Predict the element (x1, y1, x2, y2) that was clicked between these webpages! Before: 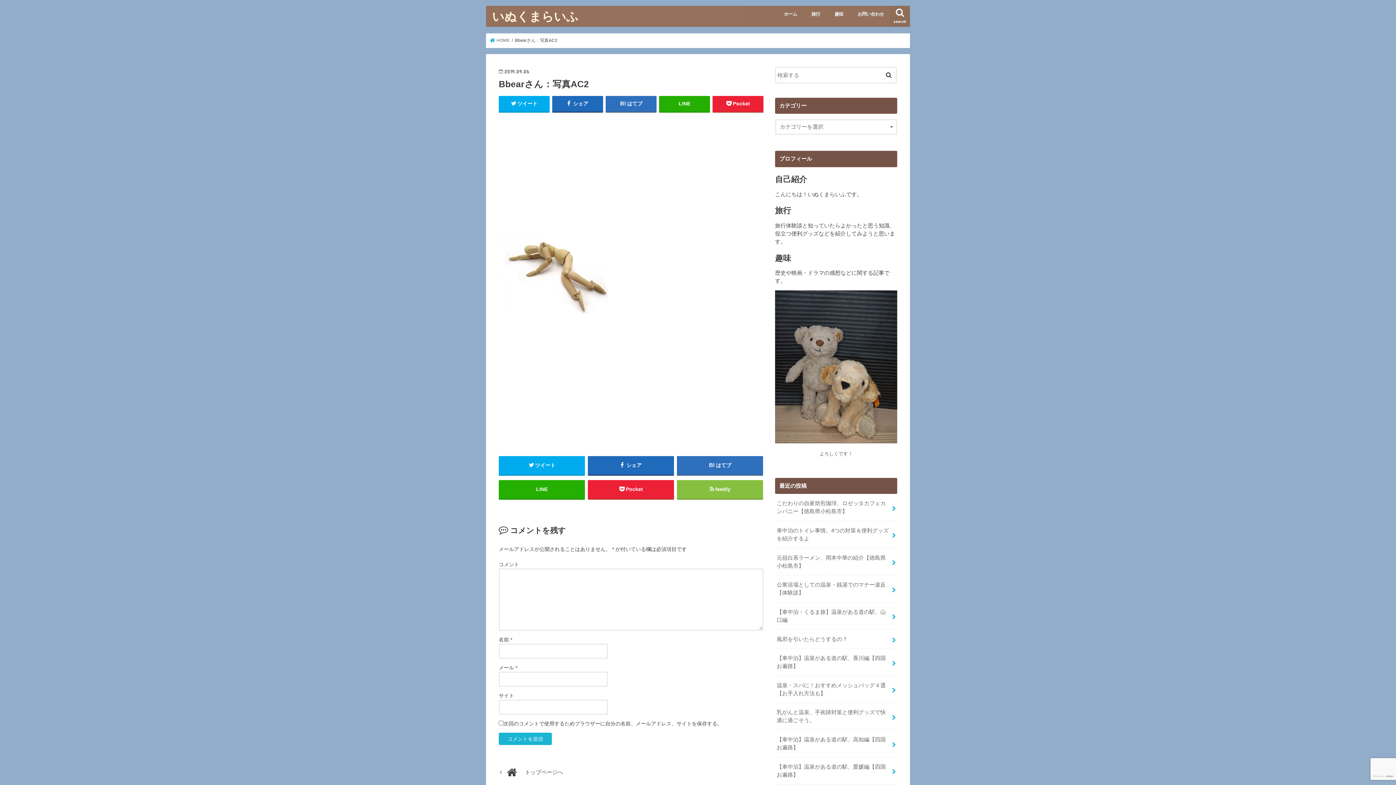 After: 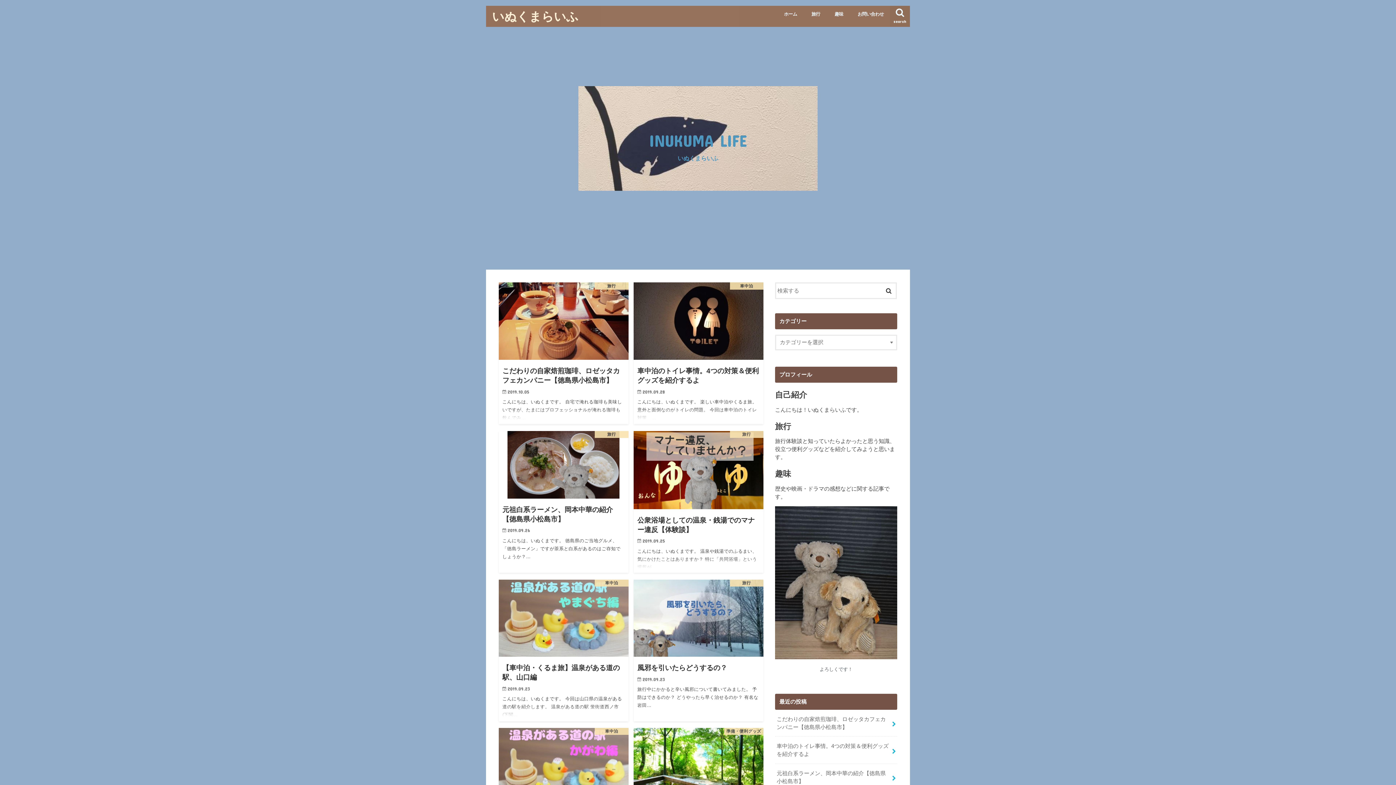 Action: bbox: (498, 765, 763, 779) label: 	トップページへ